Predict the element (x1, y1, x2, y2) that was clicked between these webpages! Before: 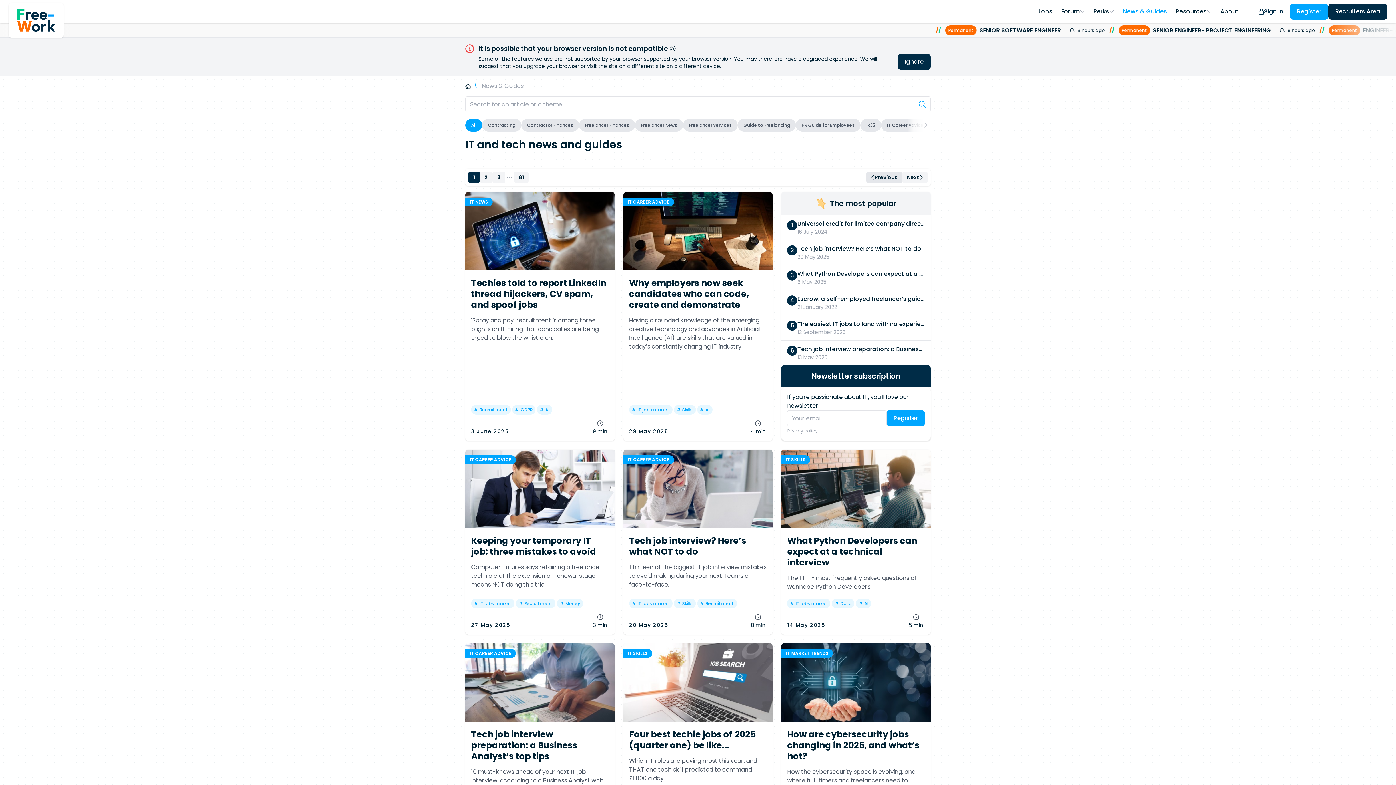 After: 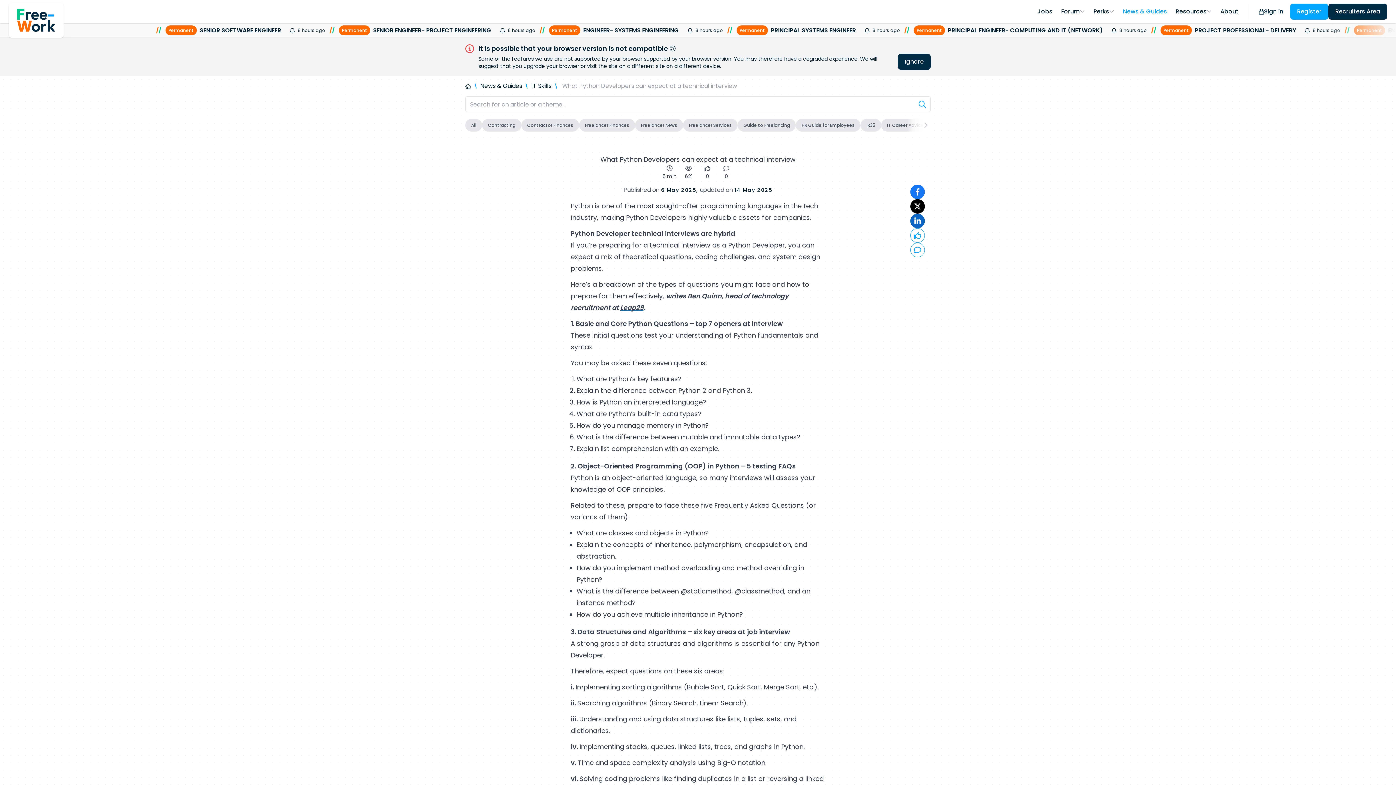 Action: bbox: (787, 534, 917, 568) label: What Python Developers can expect at a technical interview